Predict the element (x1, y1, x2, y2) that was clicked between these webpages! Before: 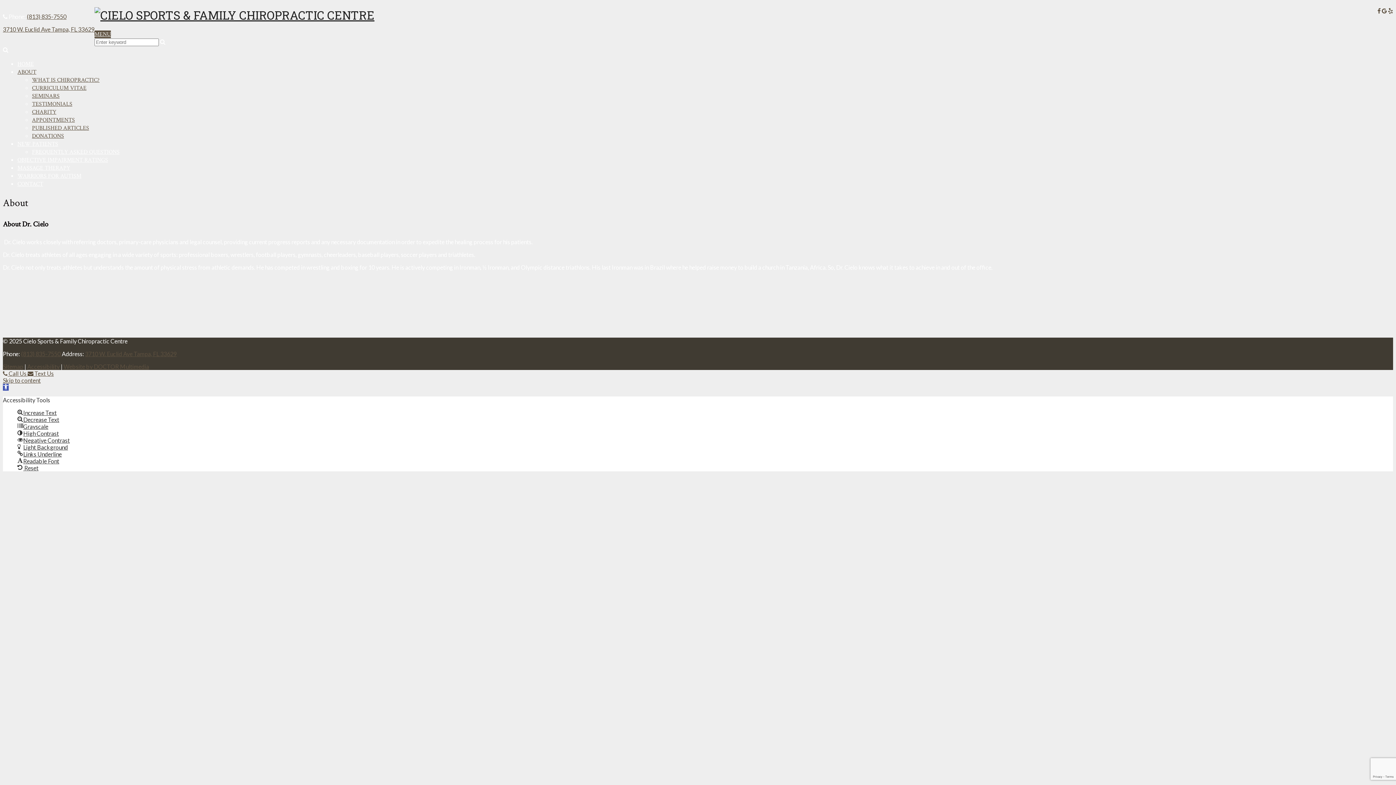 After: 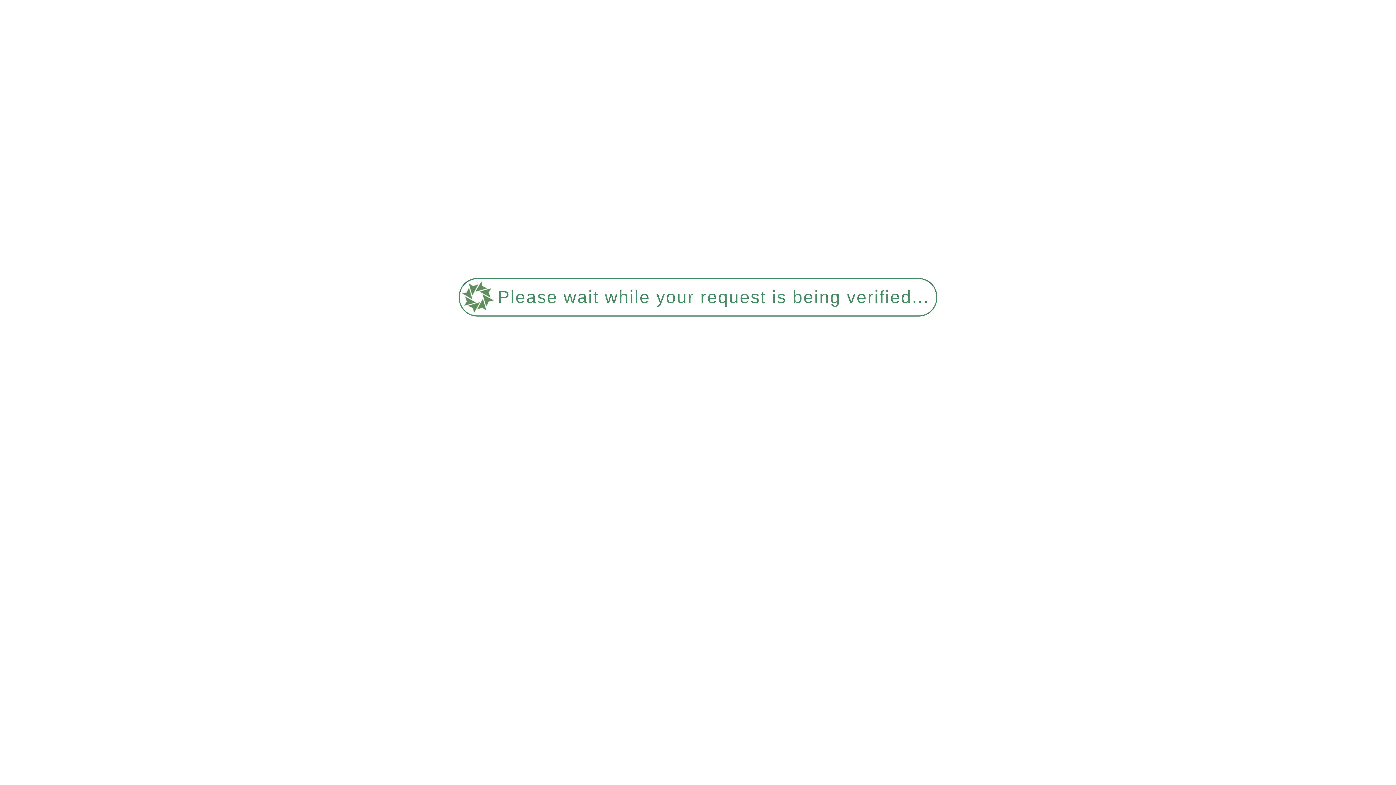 Action: label: CURRICULUM VITAE bbox: (32, 84, 86, 91)